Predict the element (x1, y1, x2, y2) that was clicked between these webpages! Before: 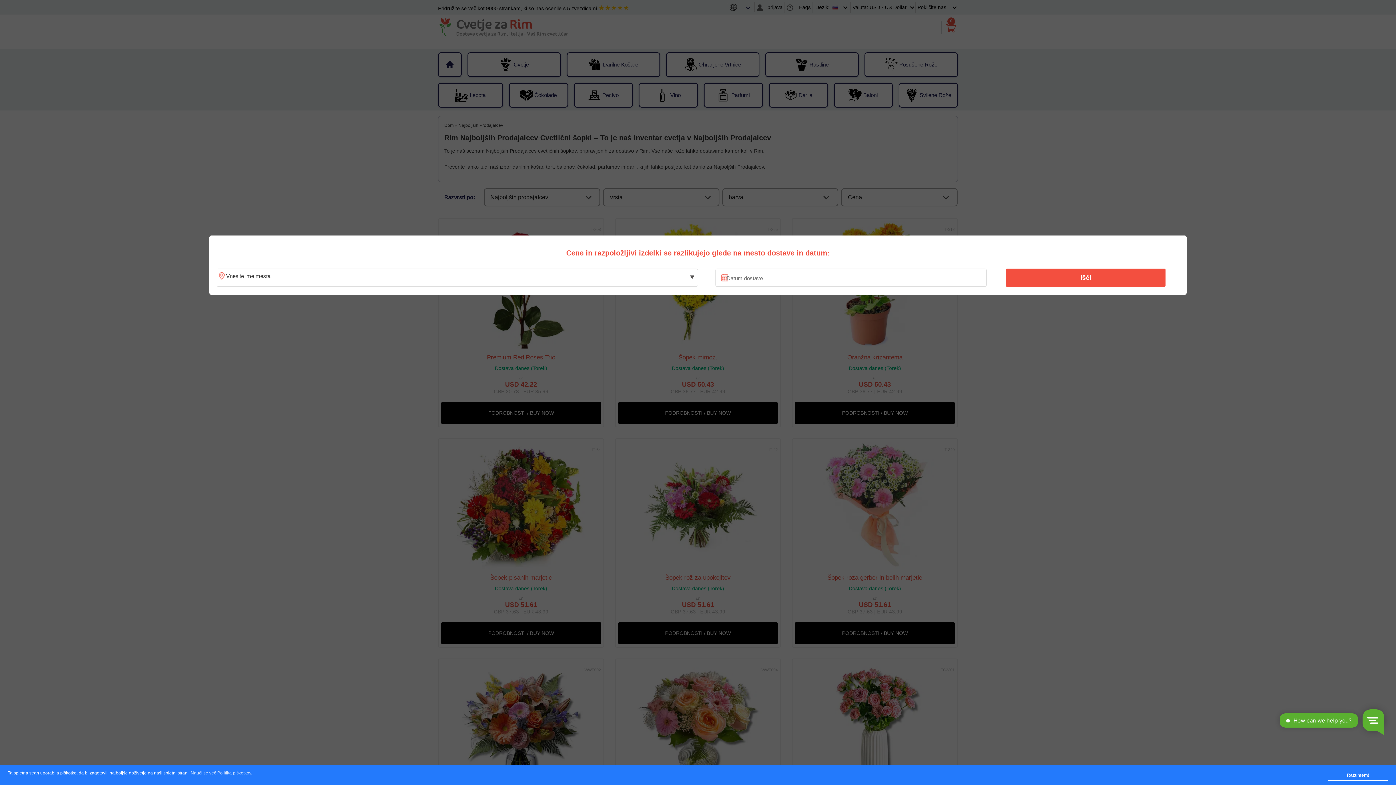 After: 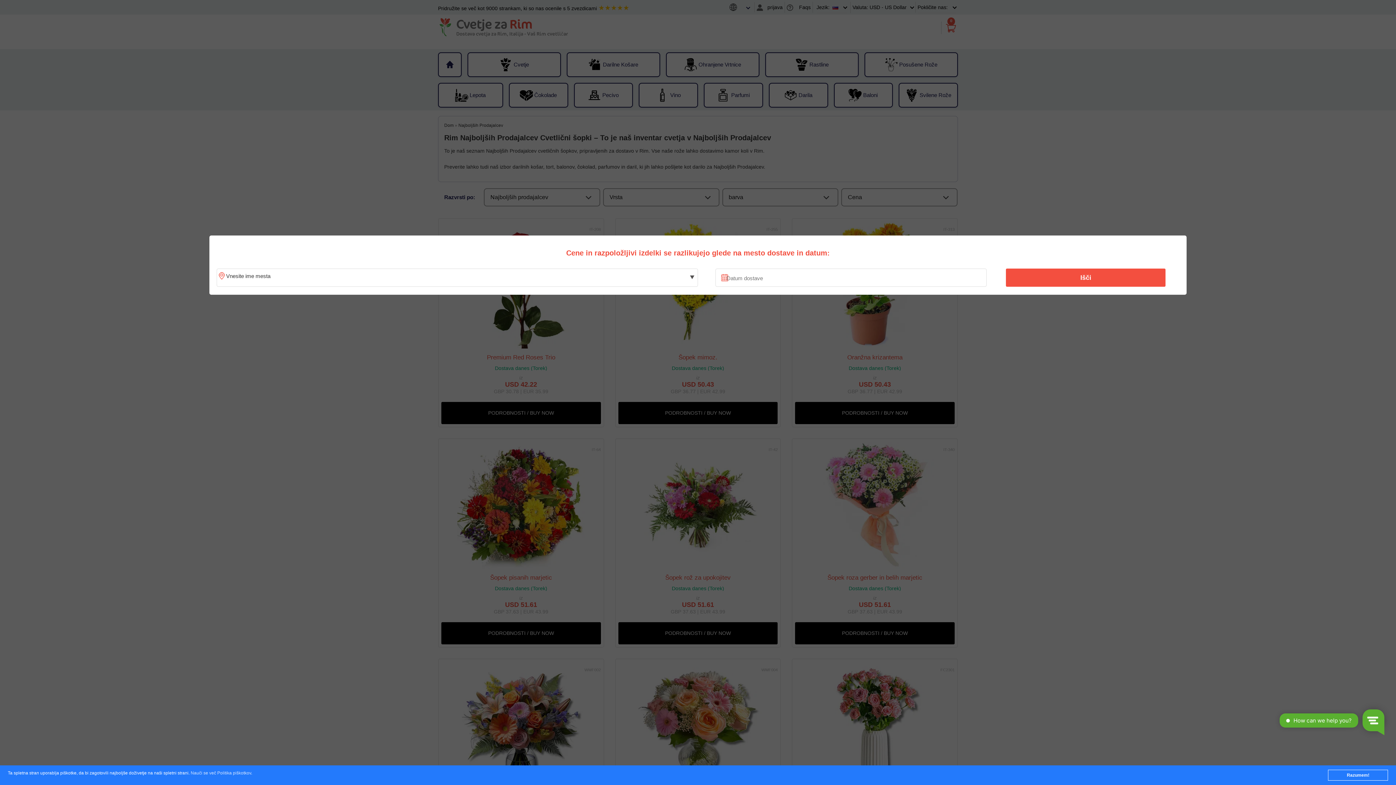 Action: bbox: (190, 771, 251, 776) label: Nauči se več Politika piškotkov